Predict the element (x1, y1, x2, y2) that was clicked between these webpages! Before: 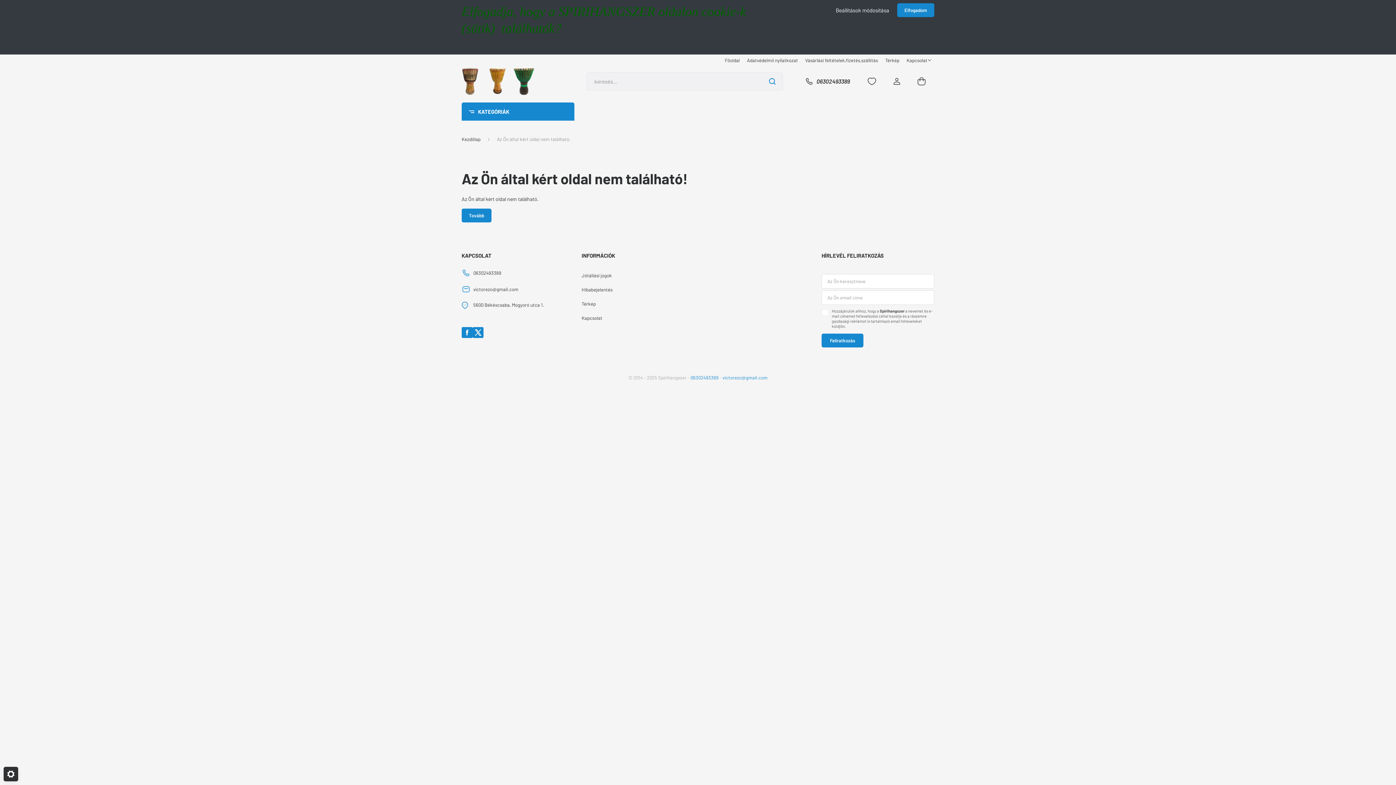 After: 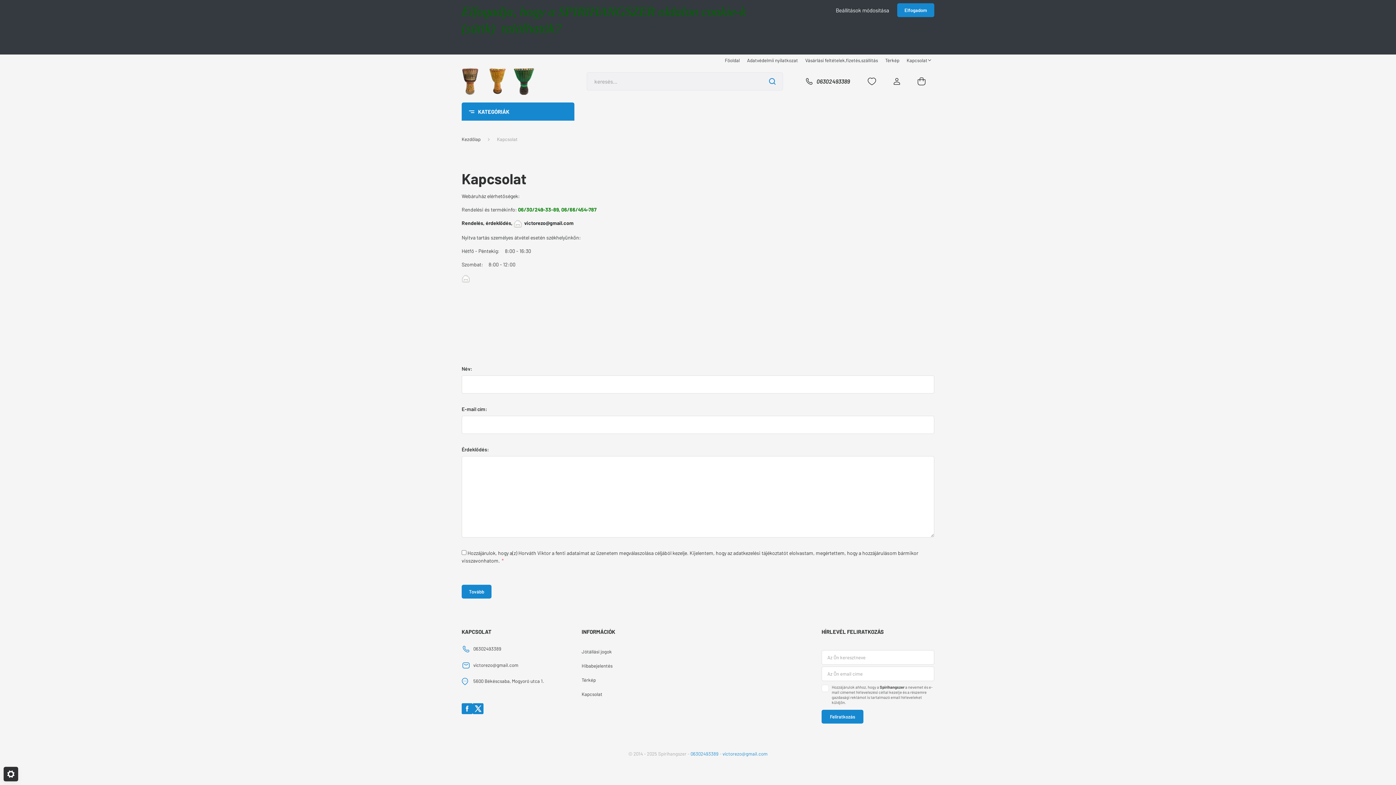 Action: label: Kapcsolat bbox: (581, 311, 694, 325)